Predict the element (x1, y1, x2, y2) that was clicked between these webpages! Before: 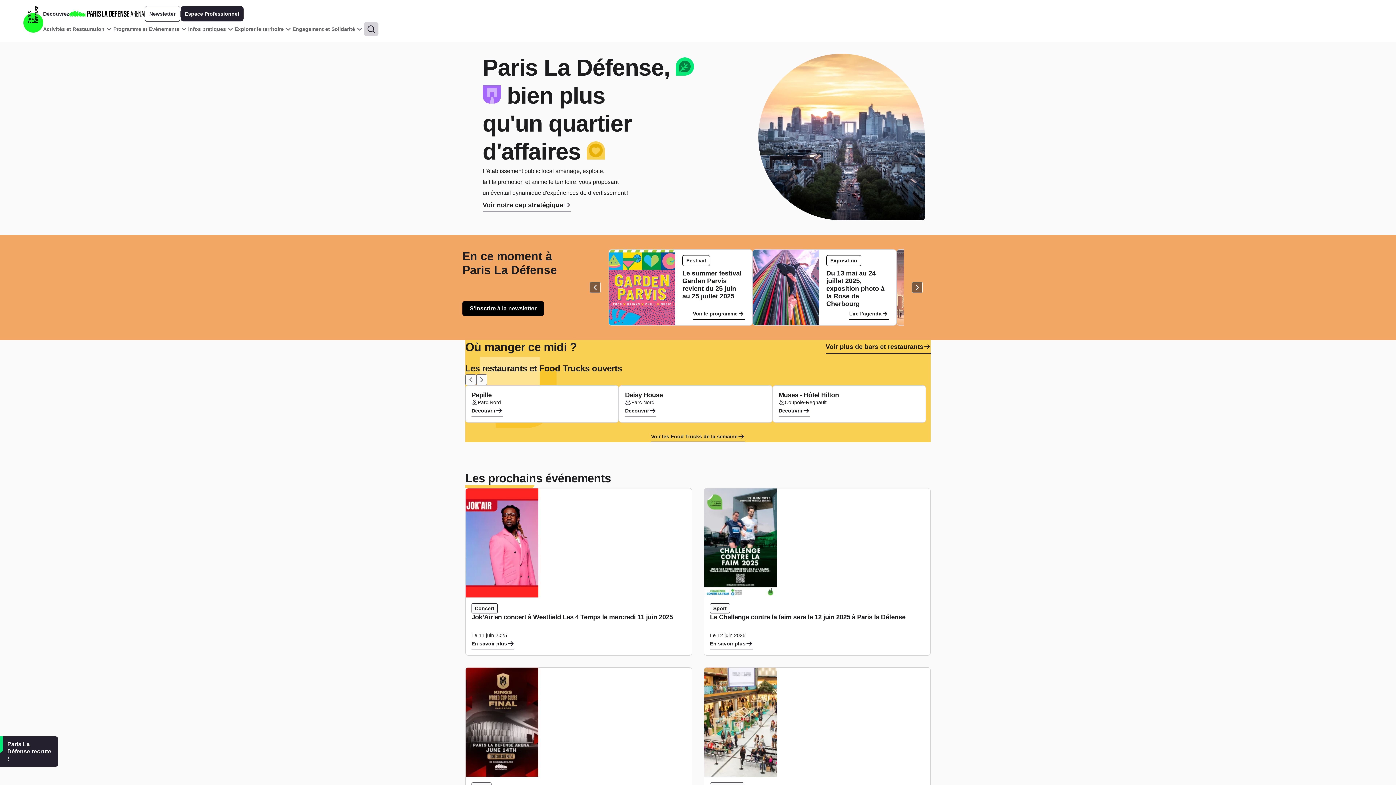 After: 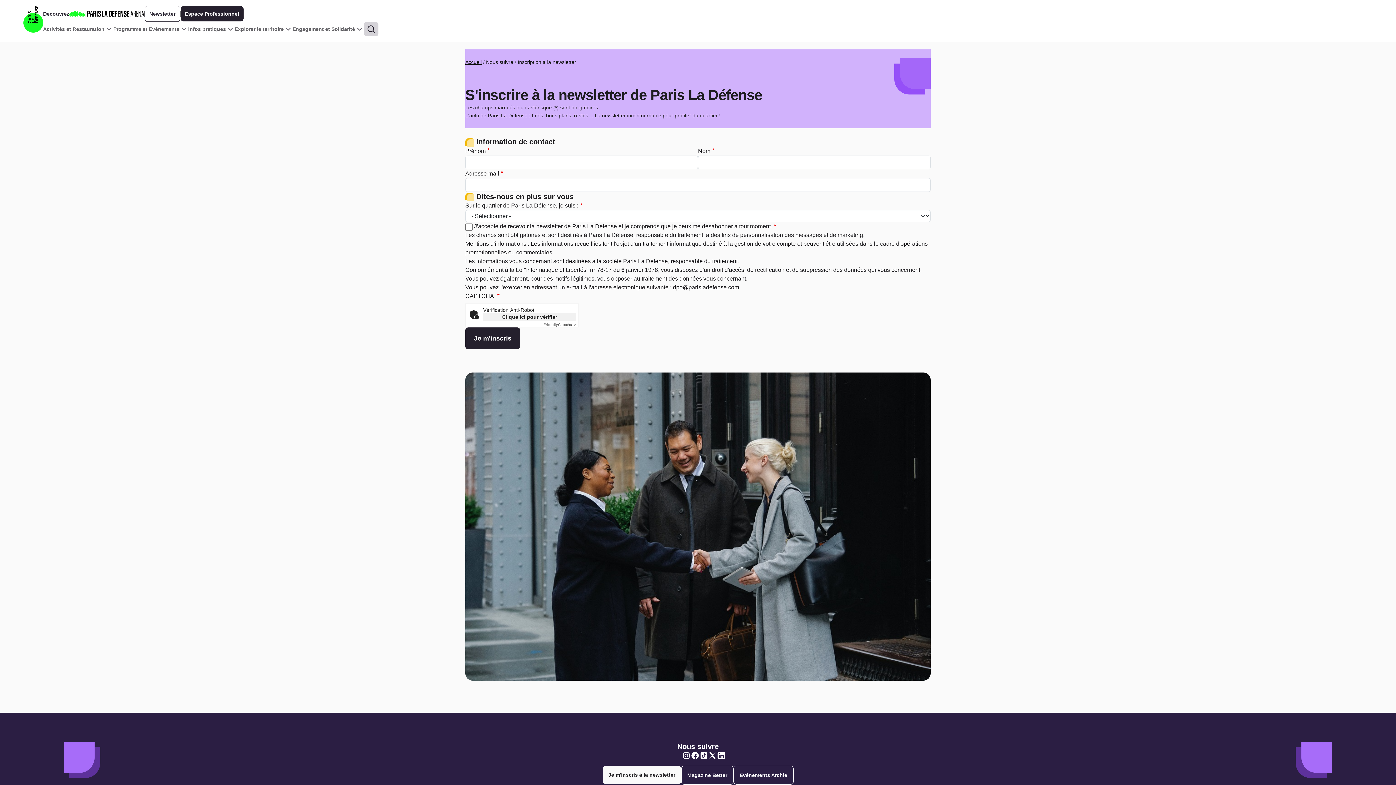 Action: bbox: (144, 5, 180, 21) label: Newsletter